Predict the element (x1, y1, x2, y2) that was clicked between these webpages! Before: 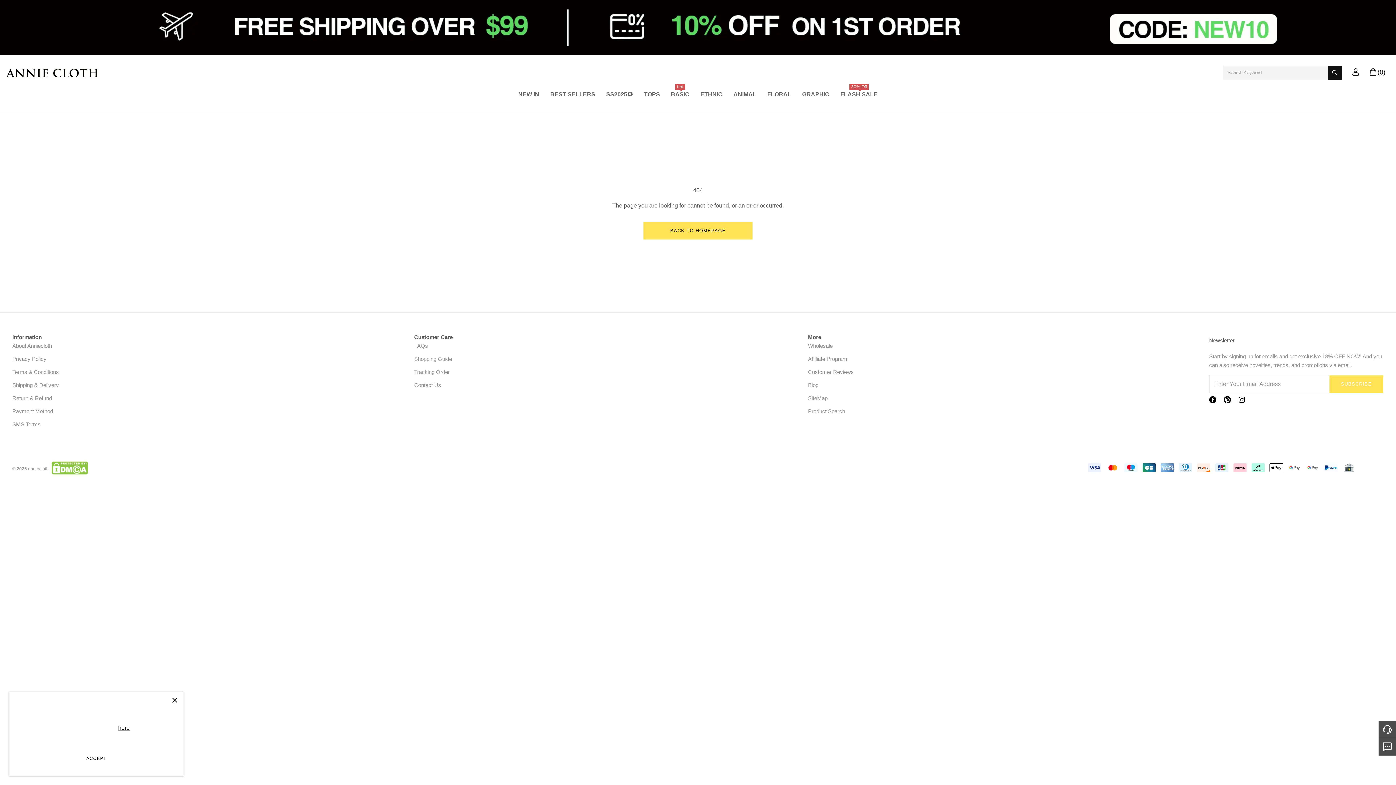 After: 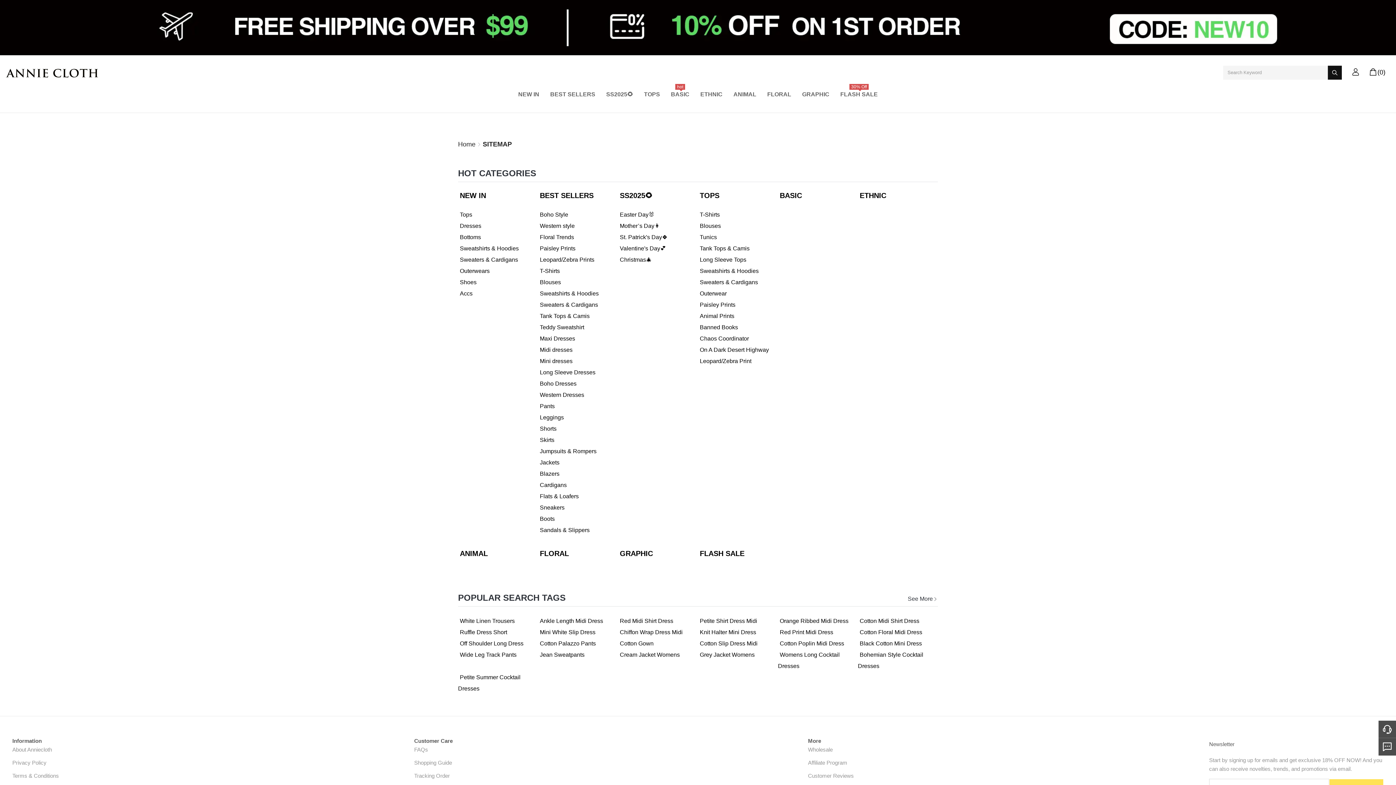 Action: label: SiteMap bbox: (808, 395, 827, 401)